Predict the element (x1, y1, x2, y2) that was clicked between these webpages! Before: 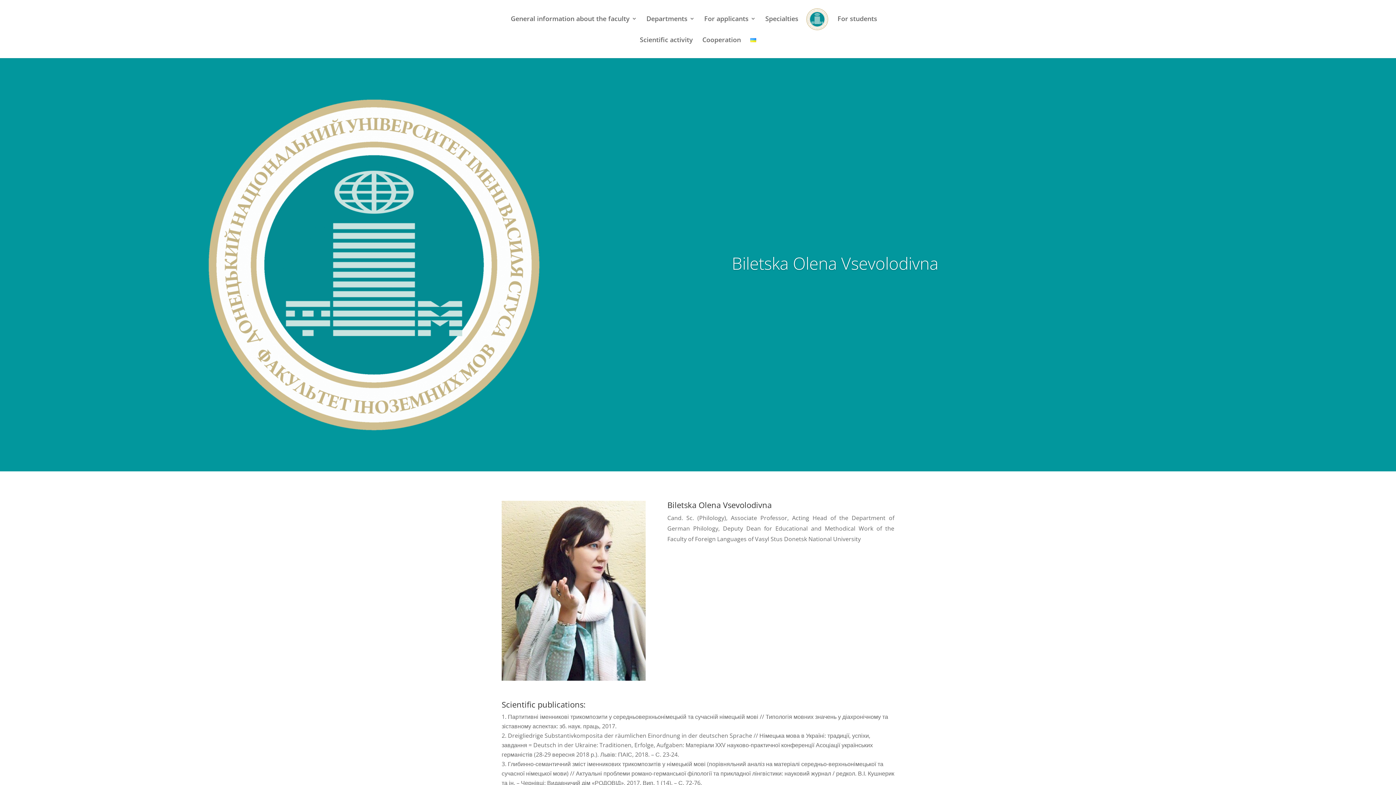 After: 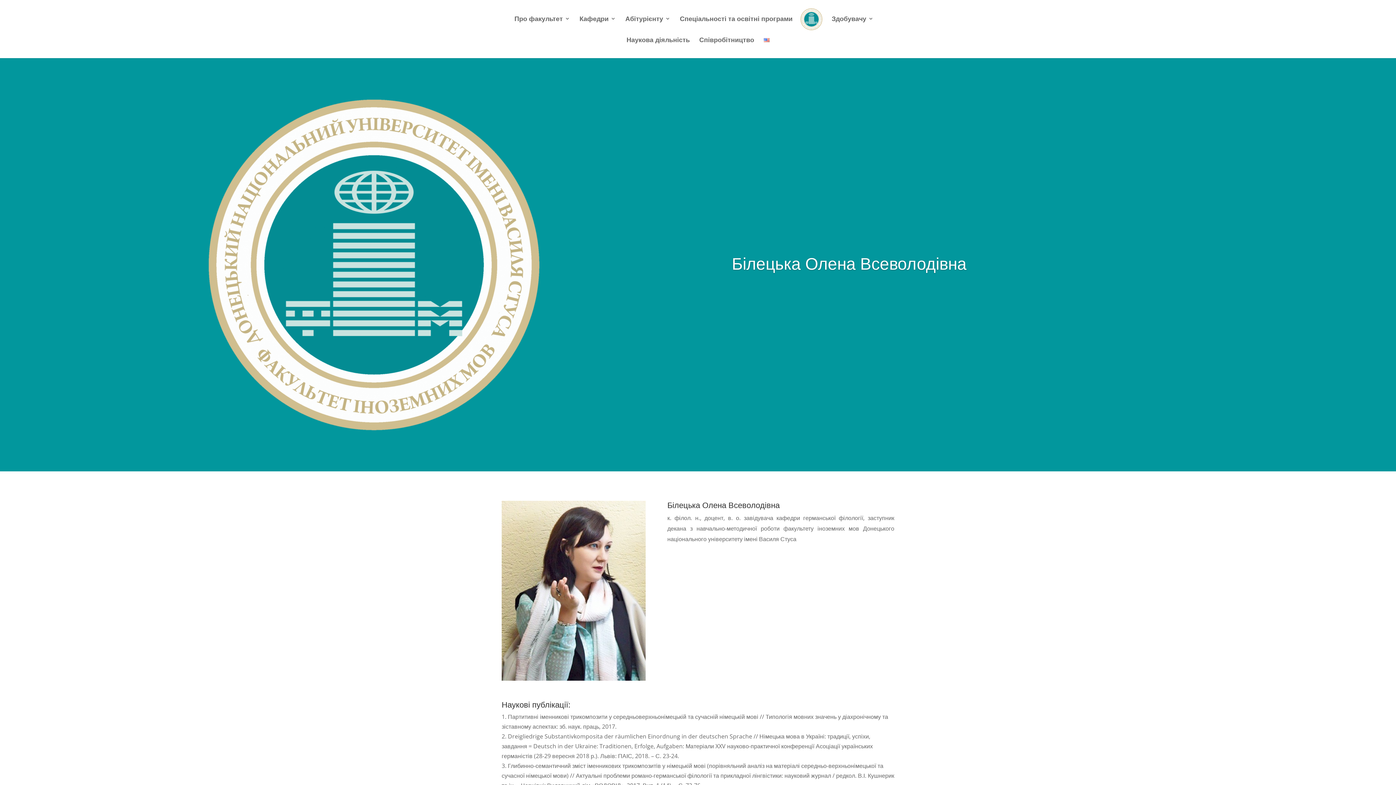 Action: bbox: (750, 37, 756, 58)